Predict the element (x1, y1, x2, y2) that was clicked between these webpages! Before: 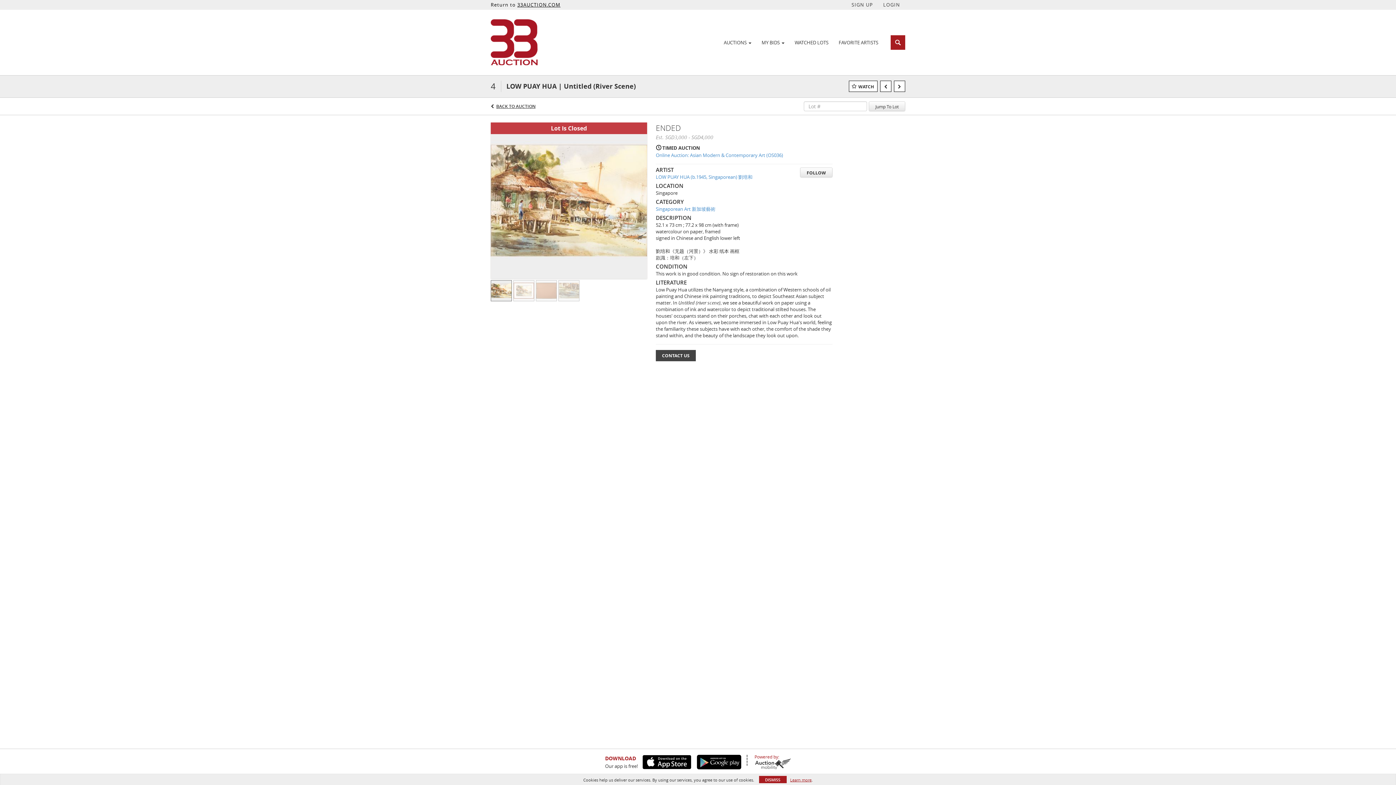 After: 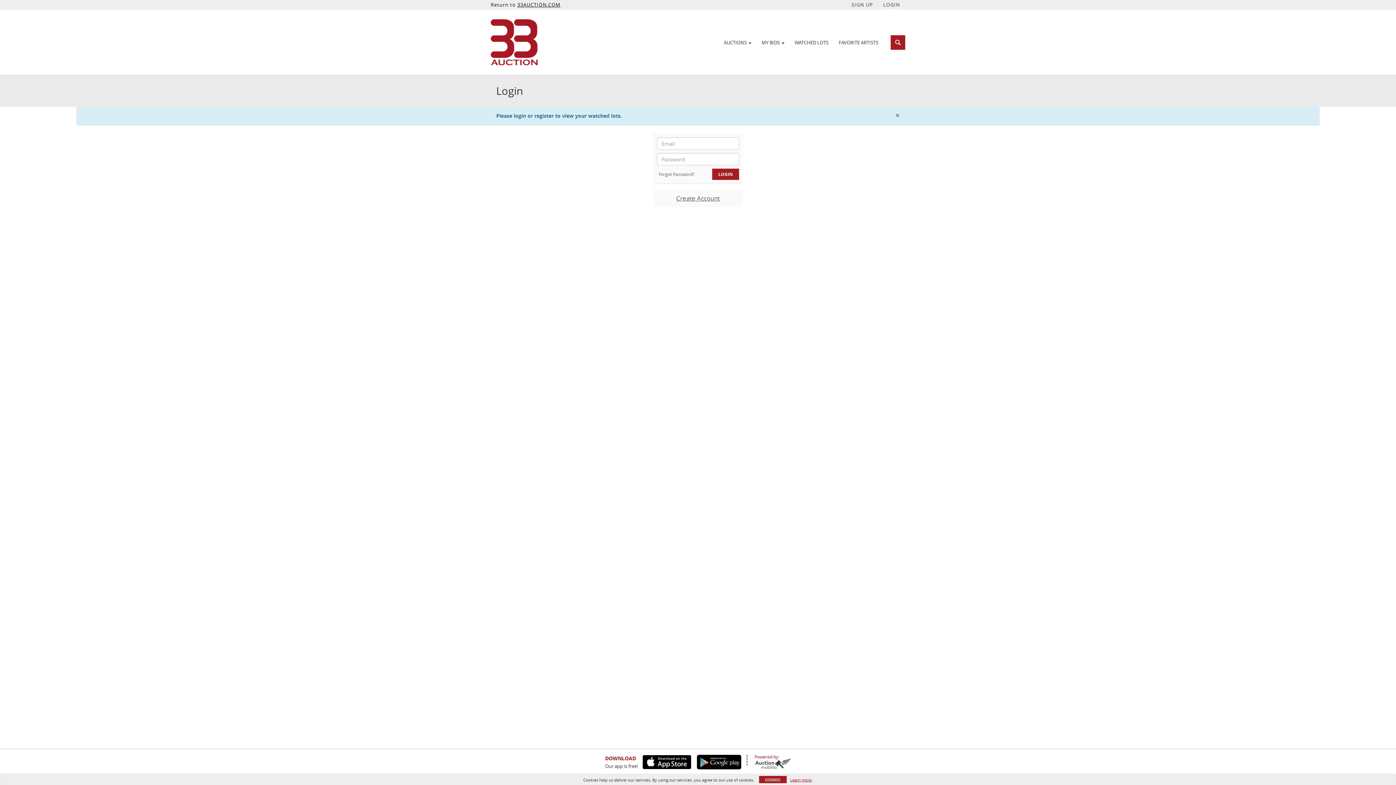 Action: bbox: (789, 36, 833, 48) label: WATCHED LOTS